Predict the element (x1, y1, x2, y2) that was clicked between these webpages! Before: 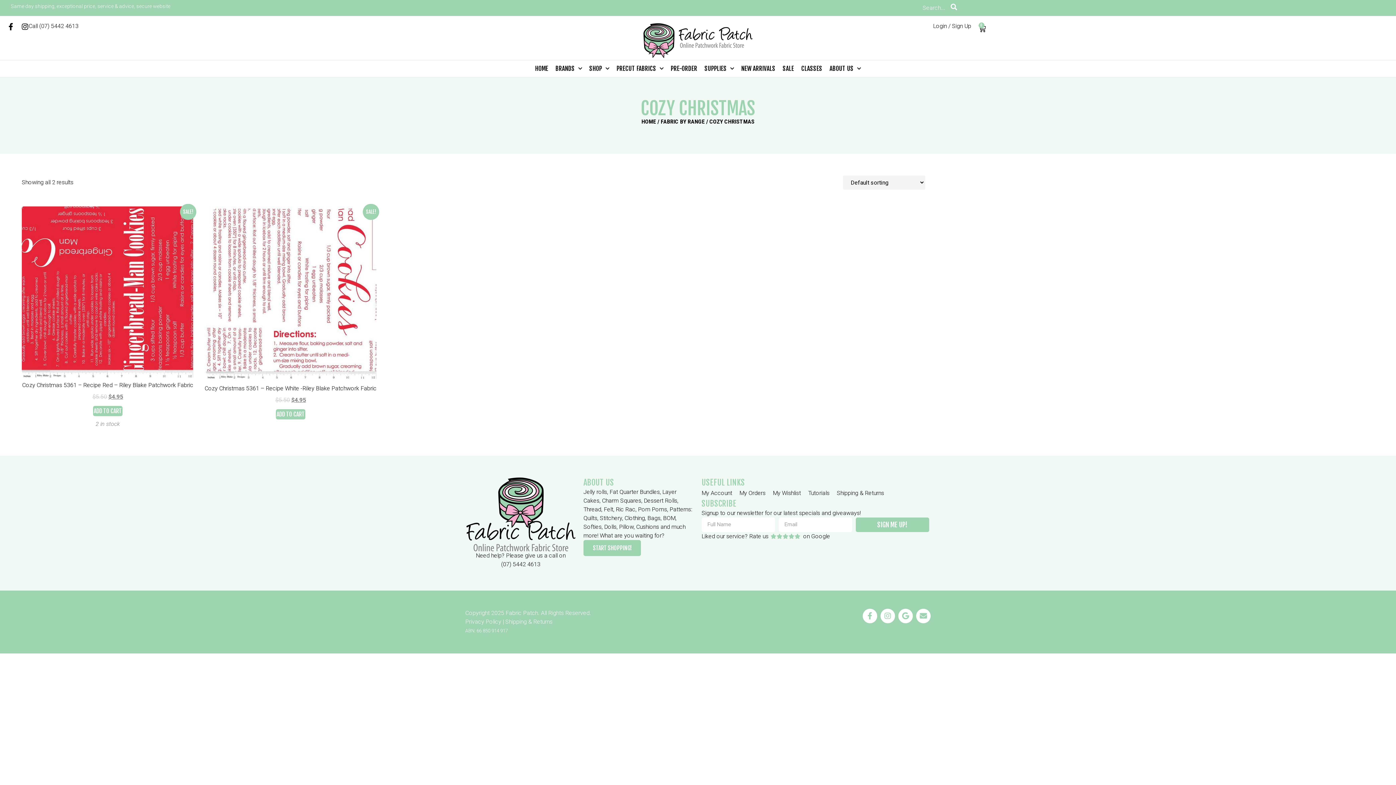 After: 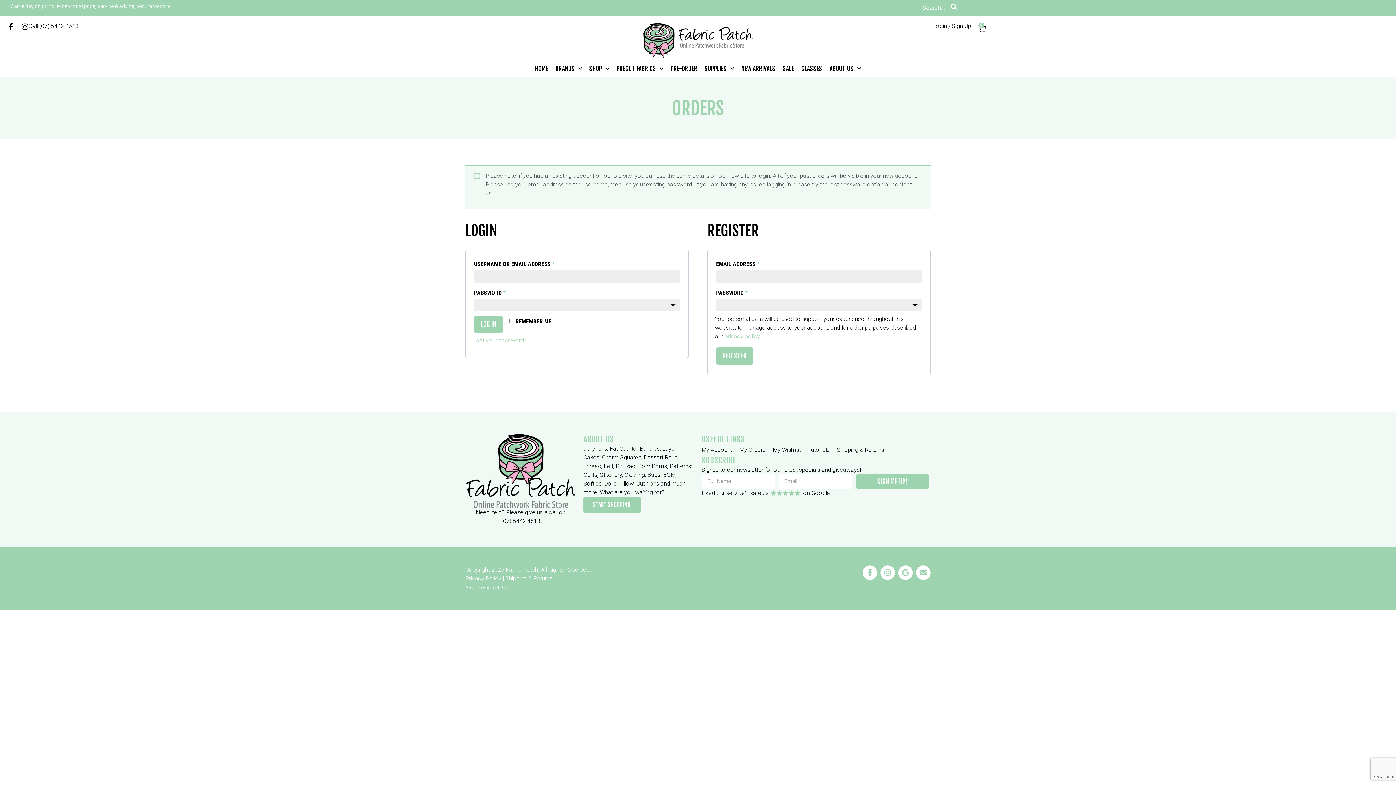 Action: bbox: (739, 487, 765, 498) label: My Orders